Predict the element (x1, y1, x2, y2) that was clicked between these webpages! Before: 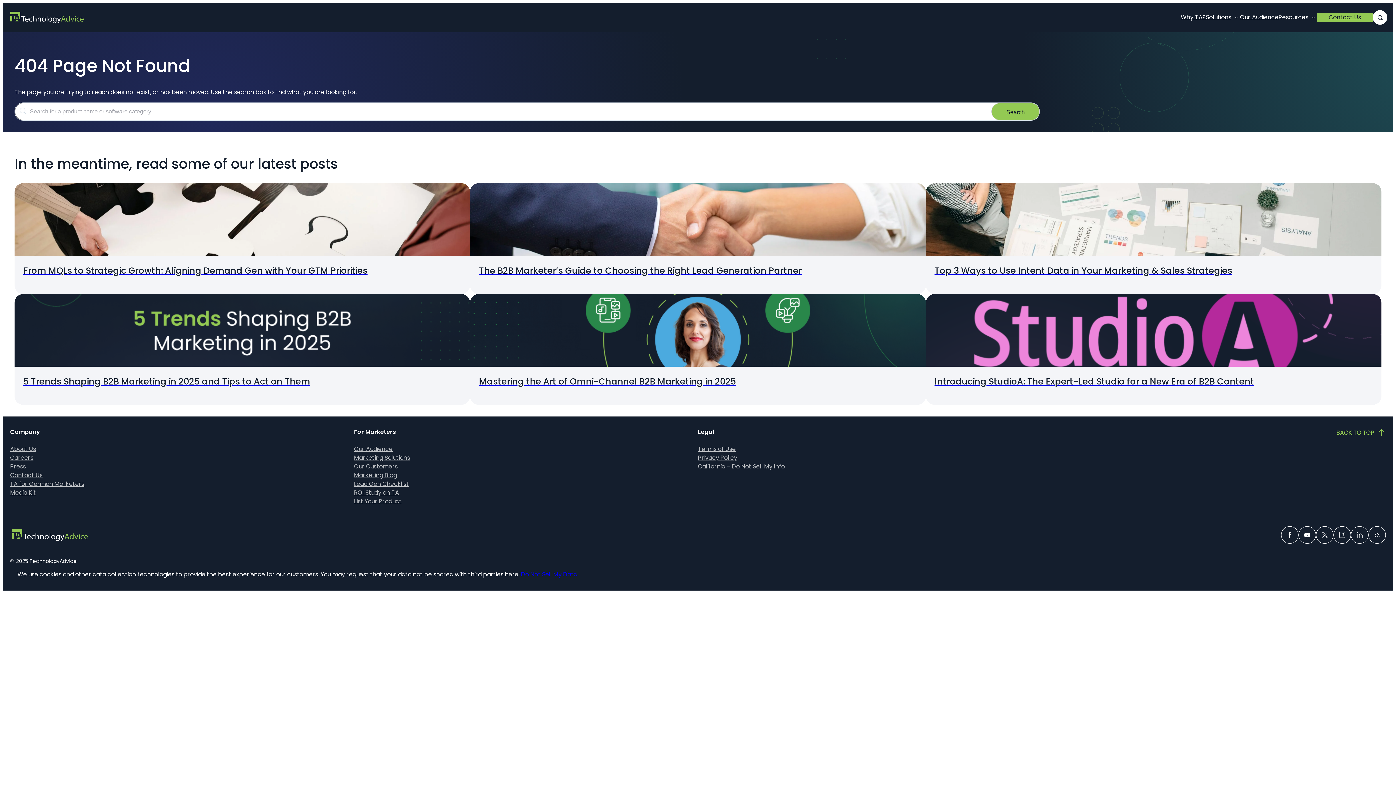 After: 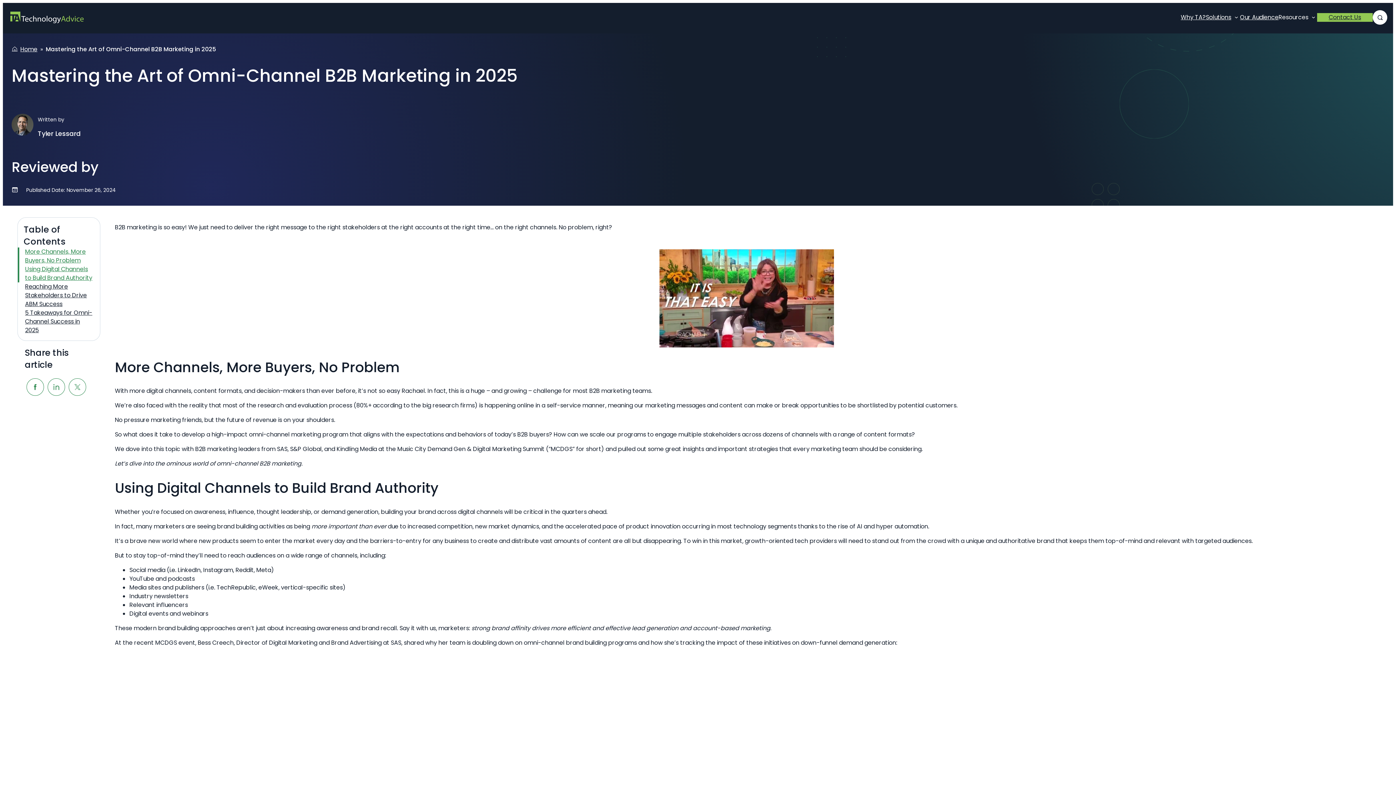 Action: bbox: (470, 294, 926, 405) label: Mastering the Art of Omni-Channel B2B Marketing in 2025